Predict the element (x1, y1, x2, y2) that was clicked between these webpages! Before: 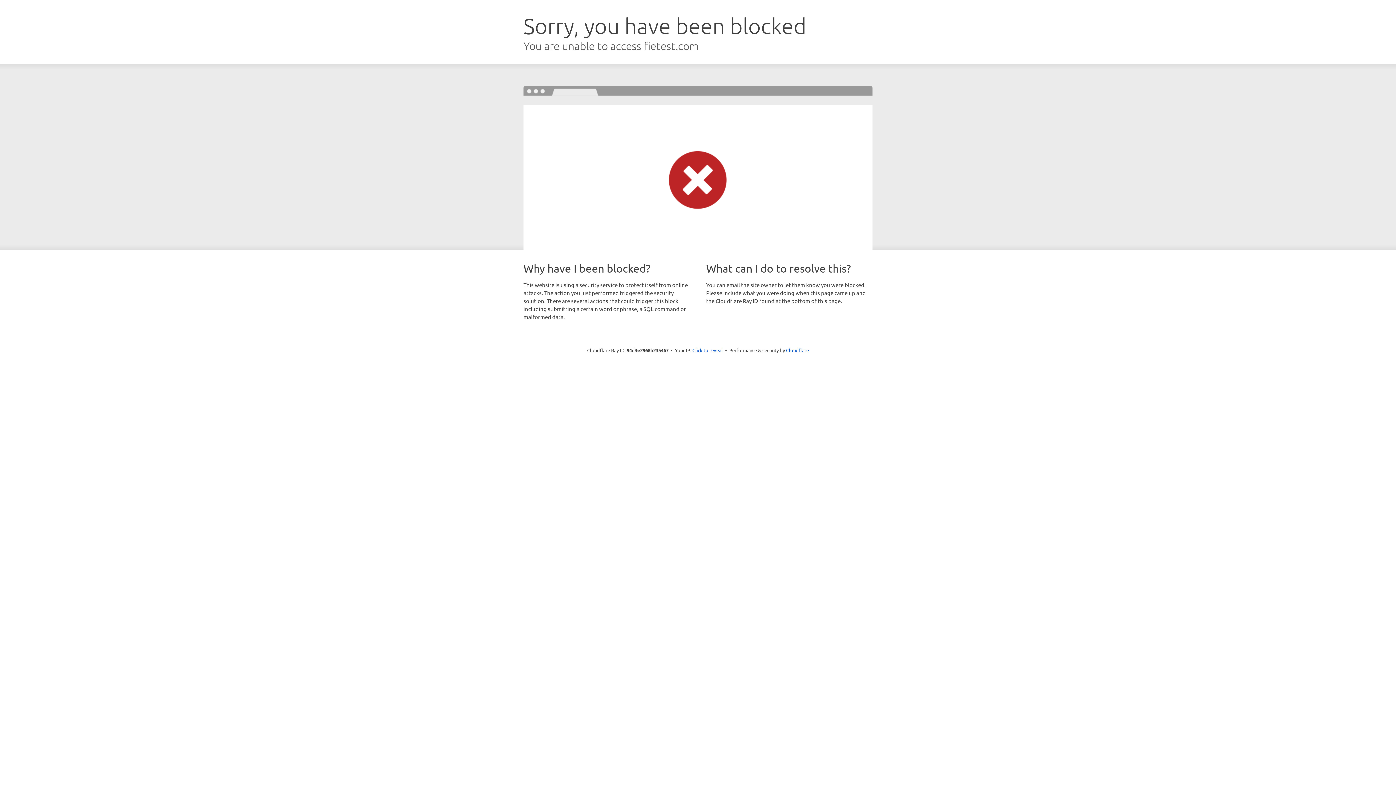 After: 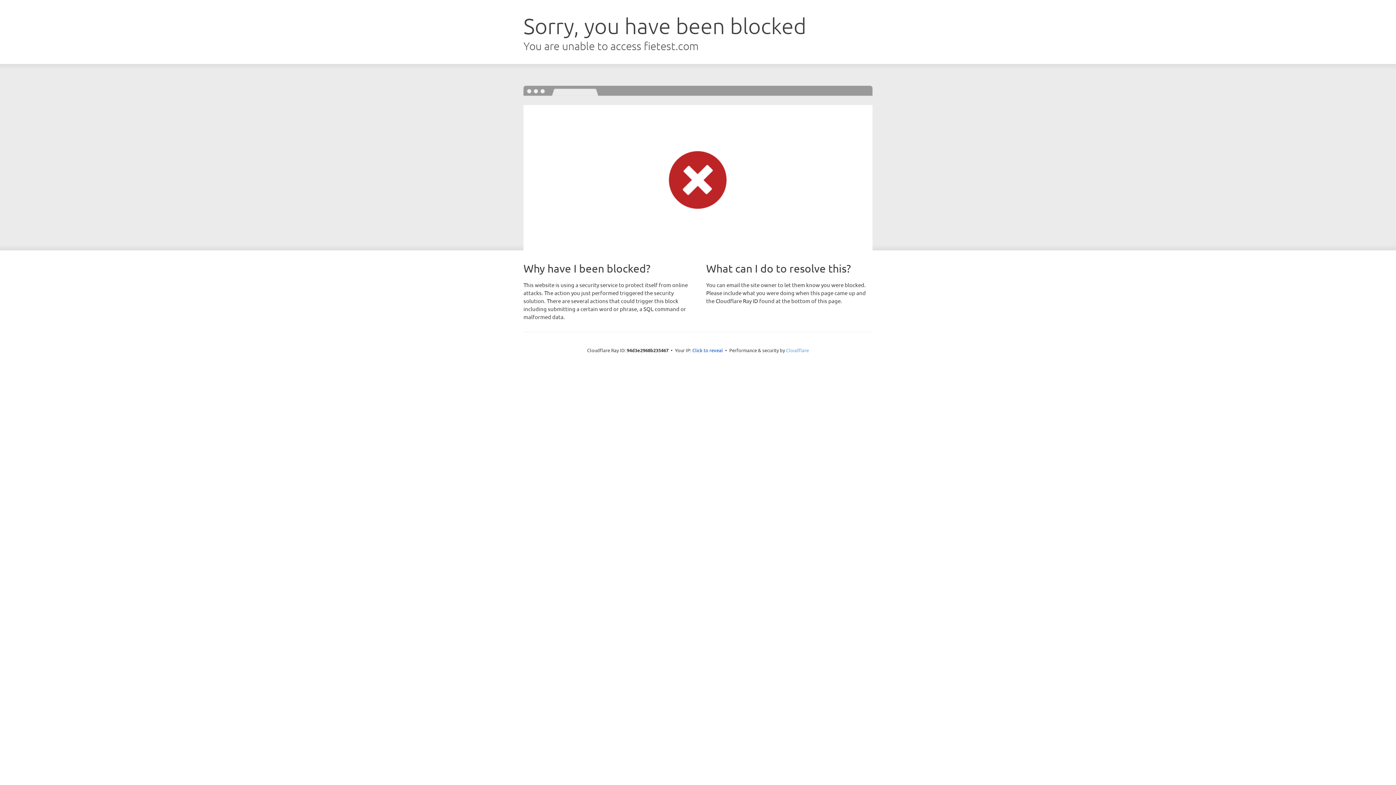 Action: label: Cloudflare bbox: (786, 347, 809, 353)